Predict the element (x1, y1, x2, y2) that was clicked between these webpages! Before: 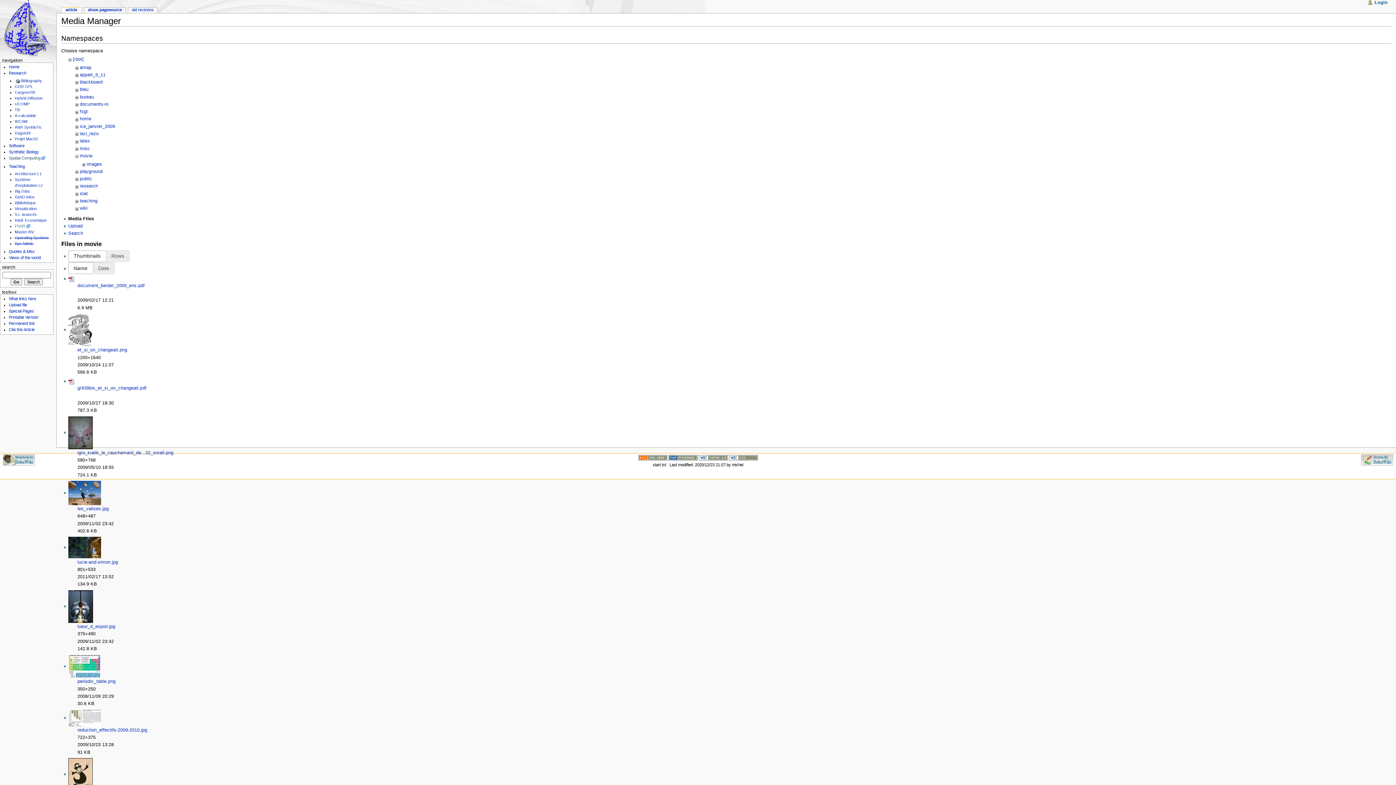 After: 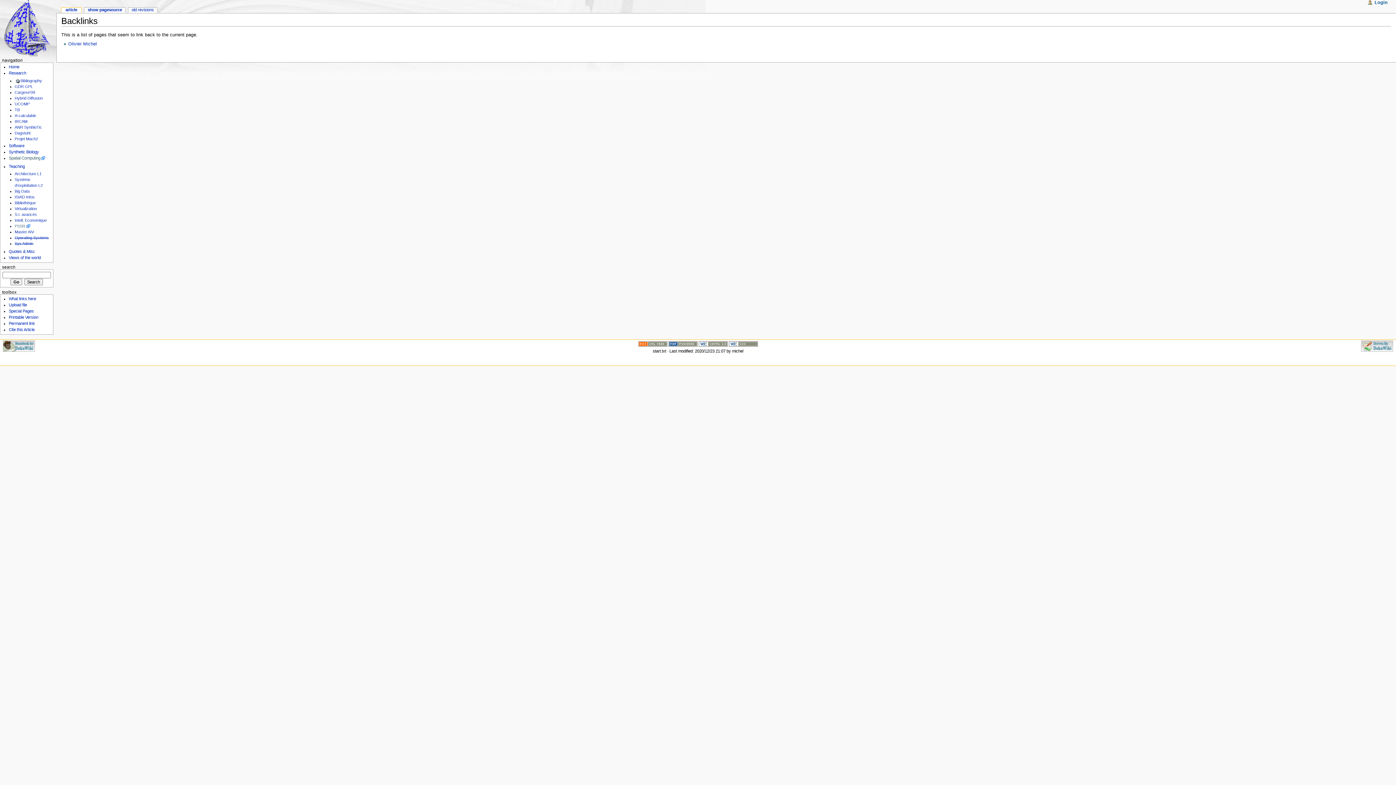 Action: bbox: (8, 296, 36, 301) label: What links here